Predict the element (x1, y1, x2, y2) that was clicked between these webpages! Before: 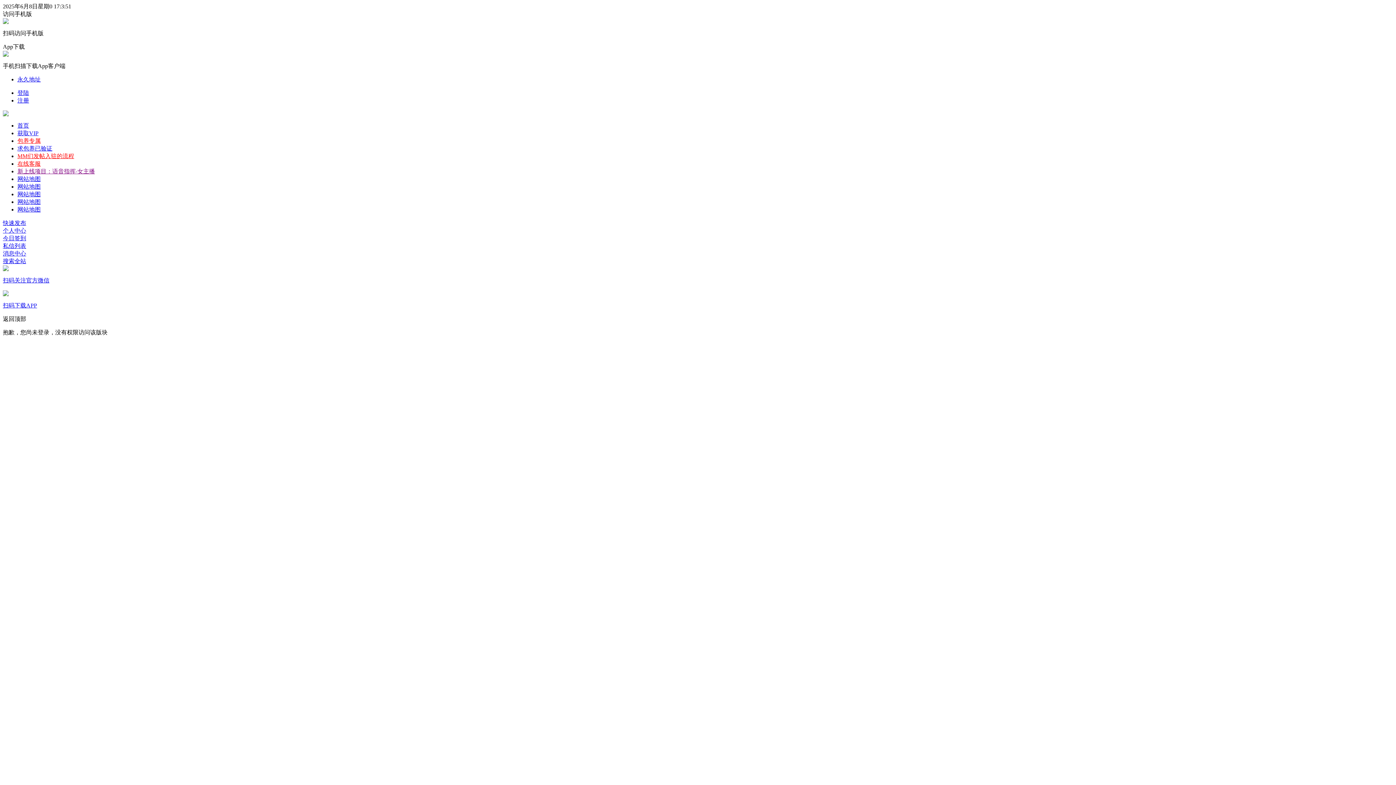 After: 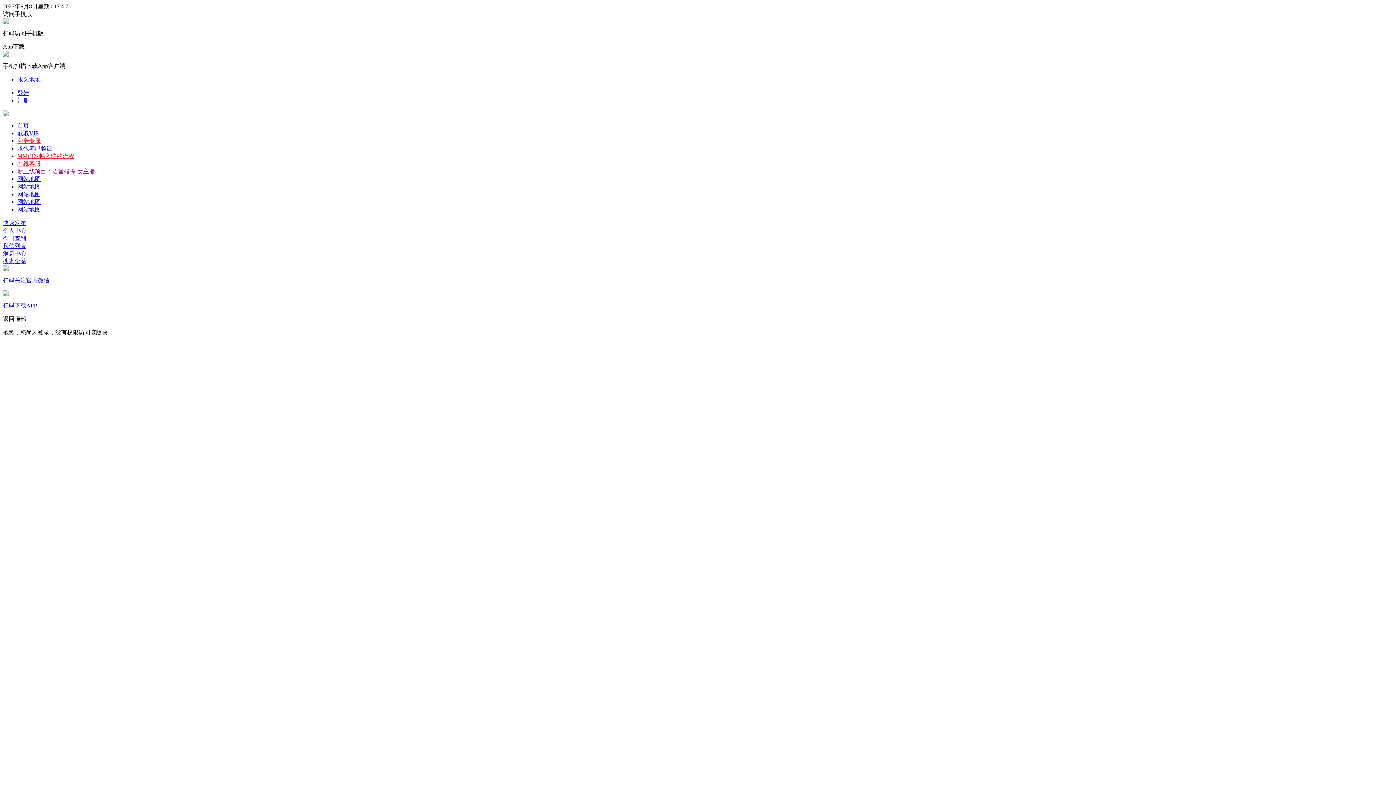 Action: label: 个人中心 bbox: (2, 227, 26, 233)